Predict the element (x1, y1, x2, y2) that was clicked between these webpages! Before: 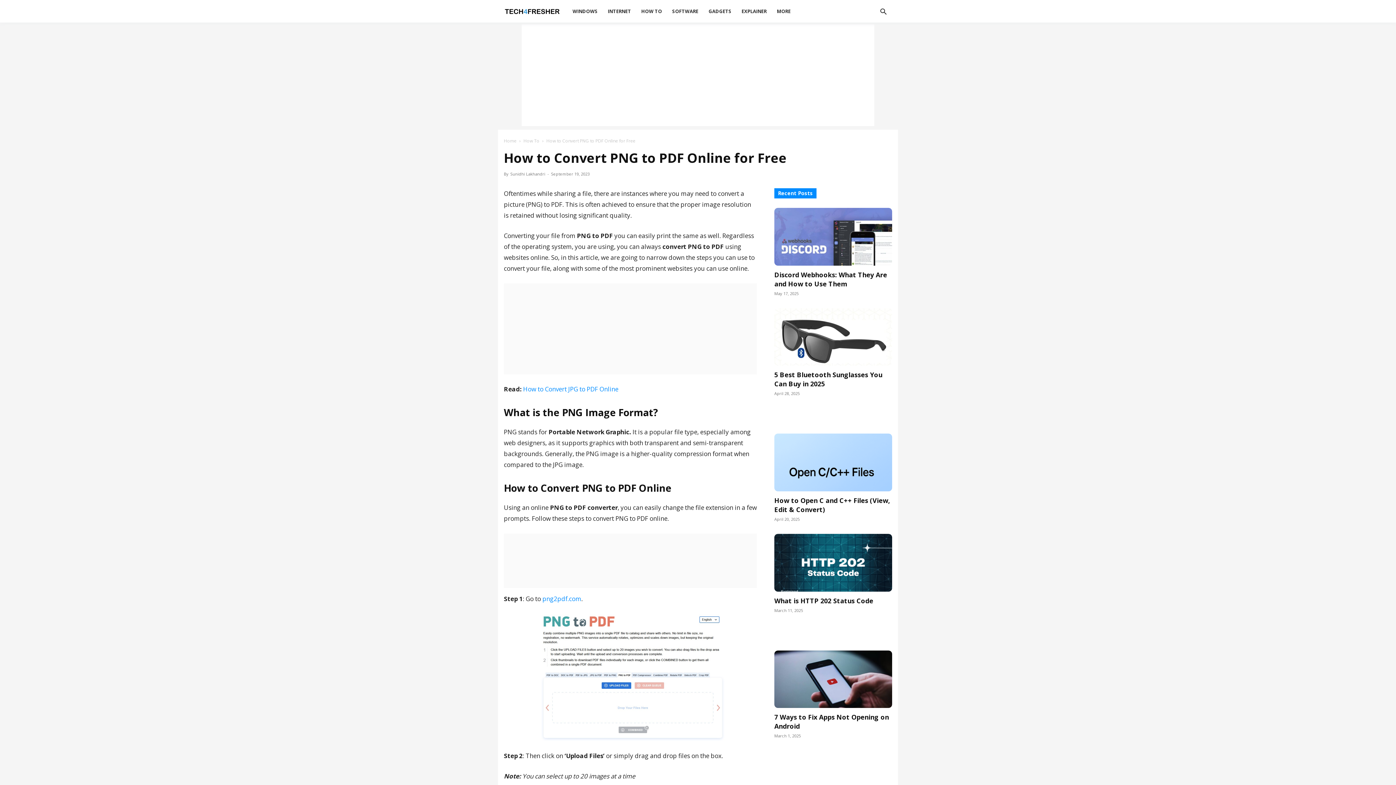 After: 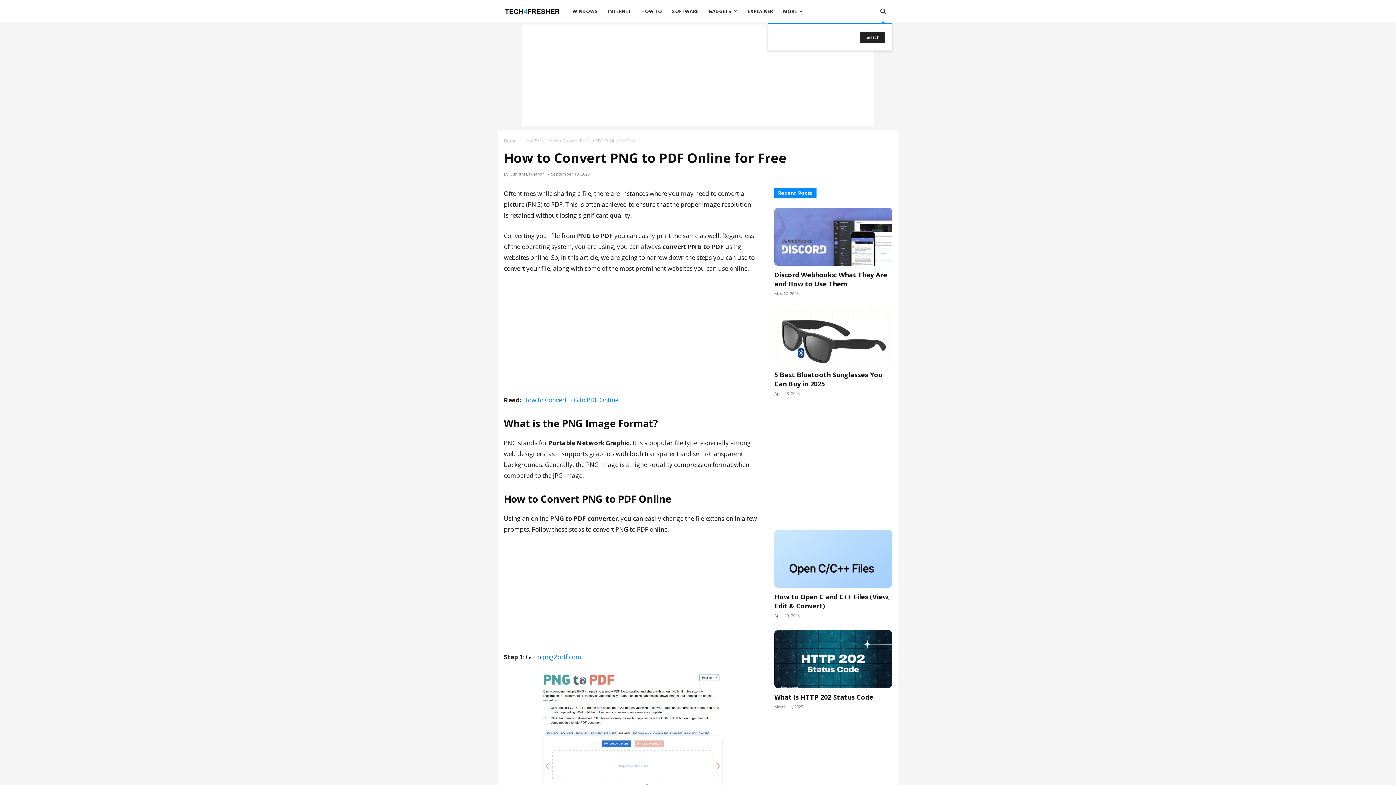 Action: label: Search bbox: (874, 9, 892, 16)